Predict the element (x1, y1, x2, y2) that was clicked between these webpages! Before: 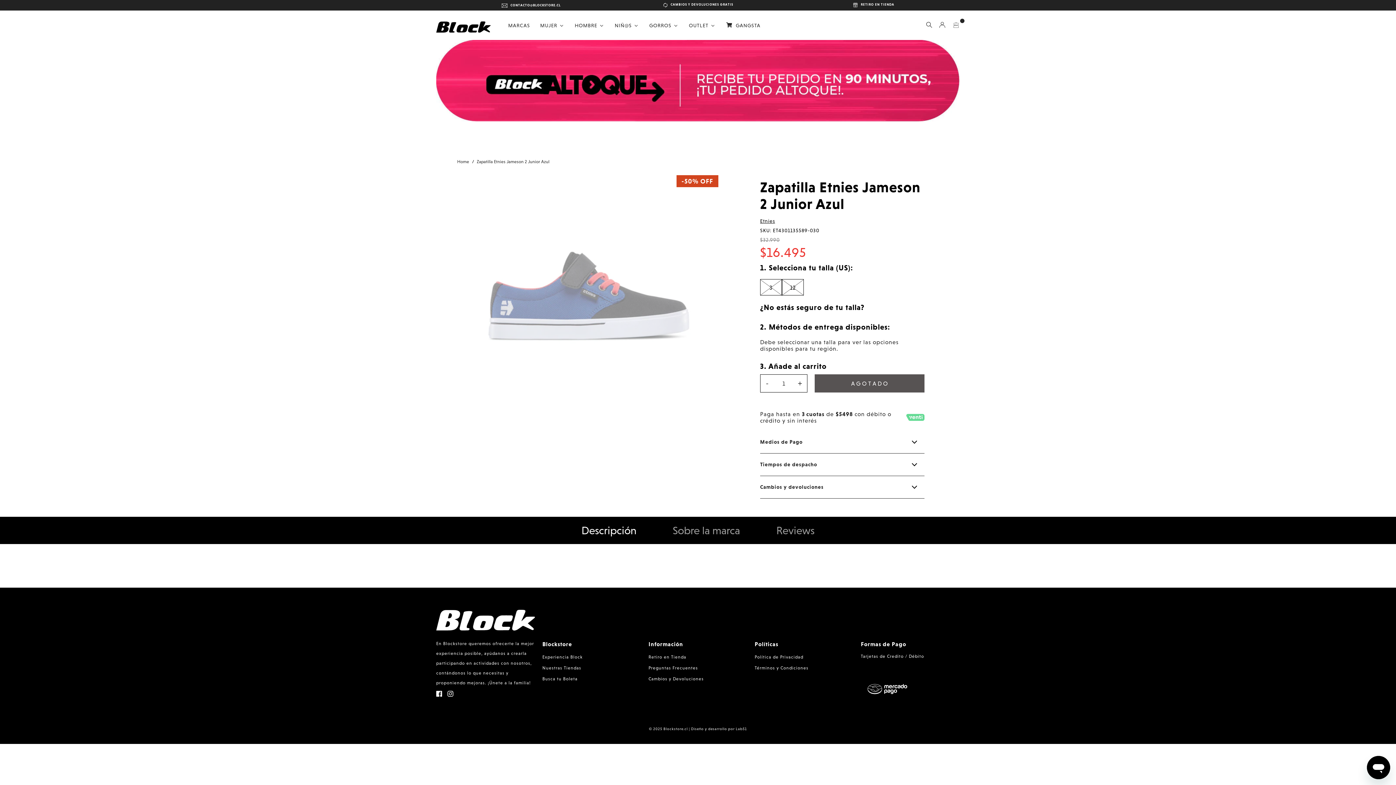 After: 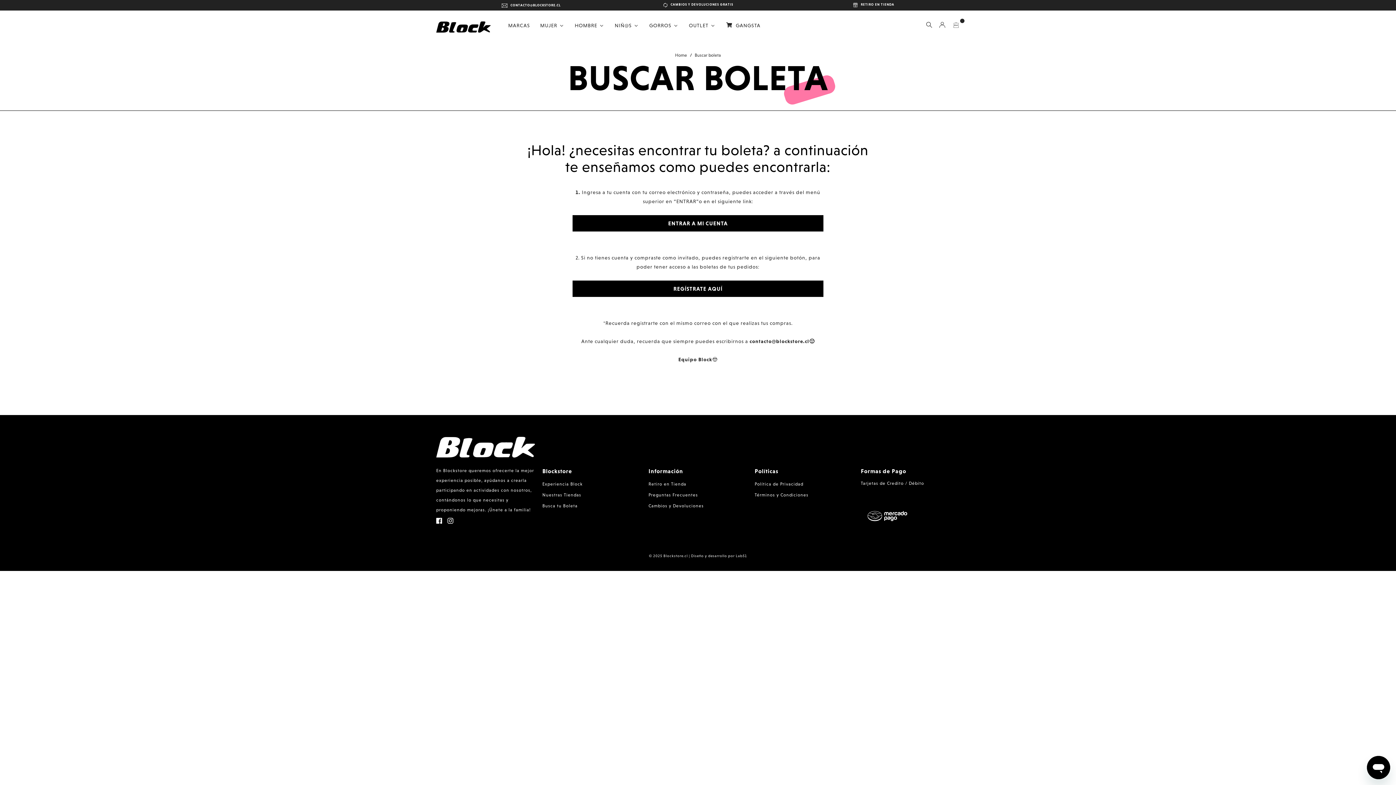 Action: label: Busca tu Boleta bbox: (542, 676, 577, 681)